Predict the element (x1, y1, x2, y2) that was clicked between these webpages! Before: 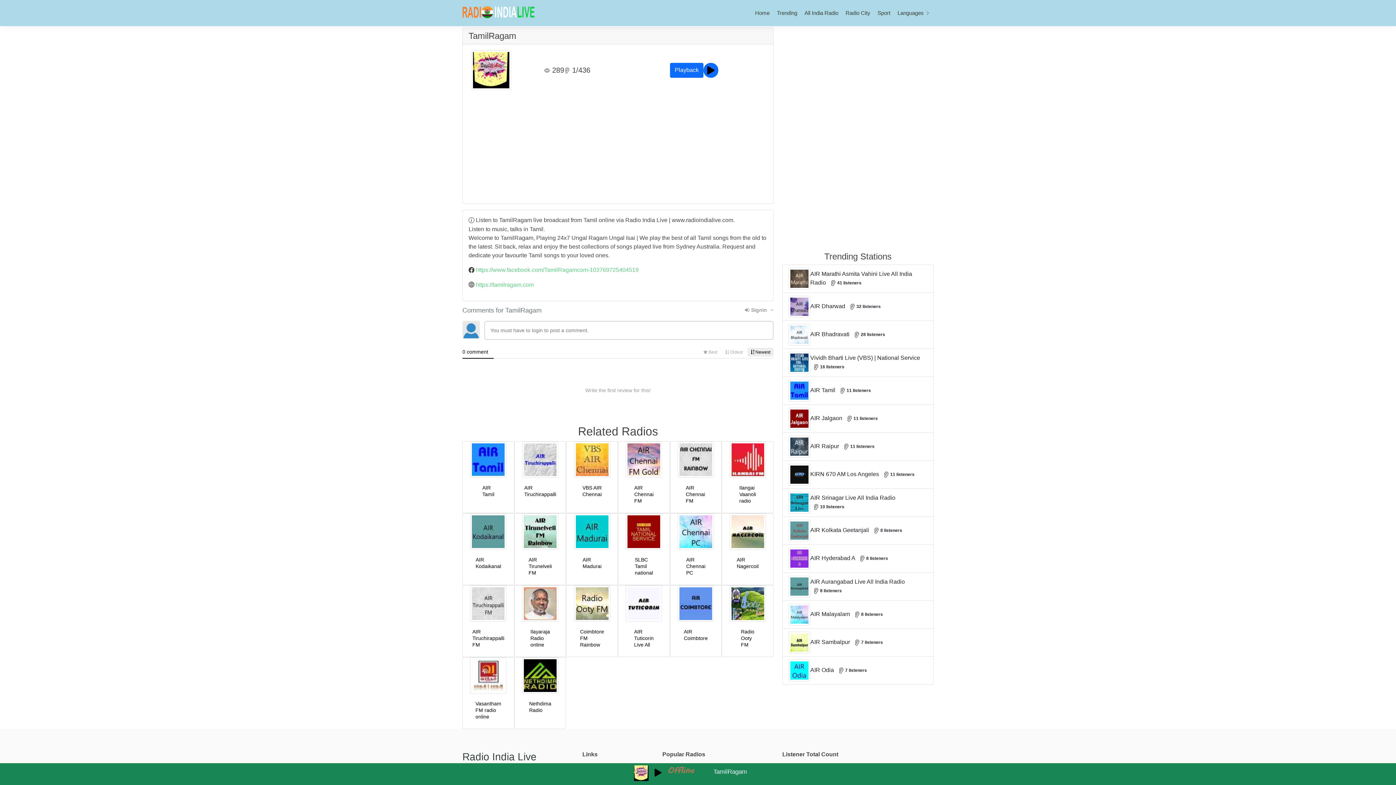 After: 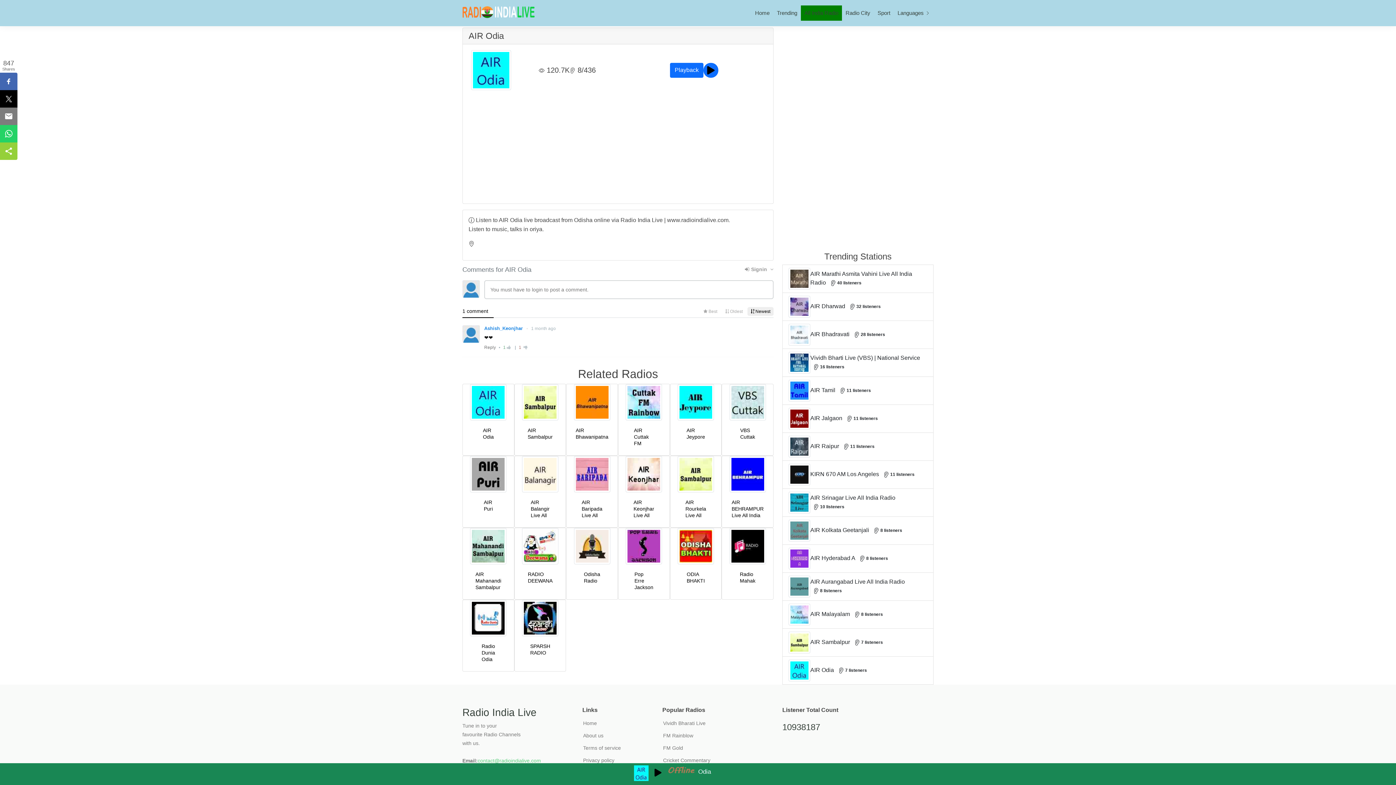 Action: bbox: (782, 657, 933, 685) label: AIR Odia  7 listeners